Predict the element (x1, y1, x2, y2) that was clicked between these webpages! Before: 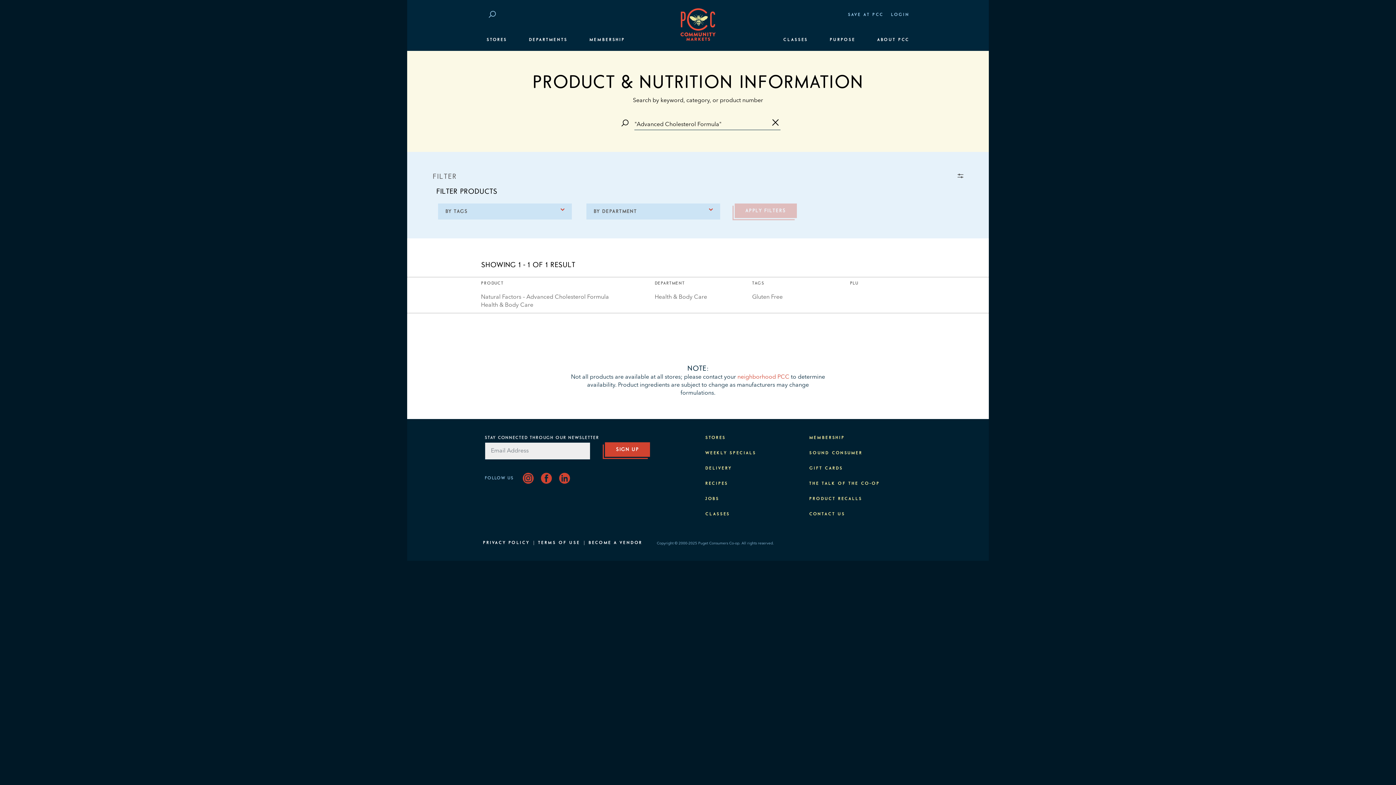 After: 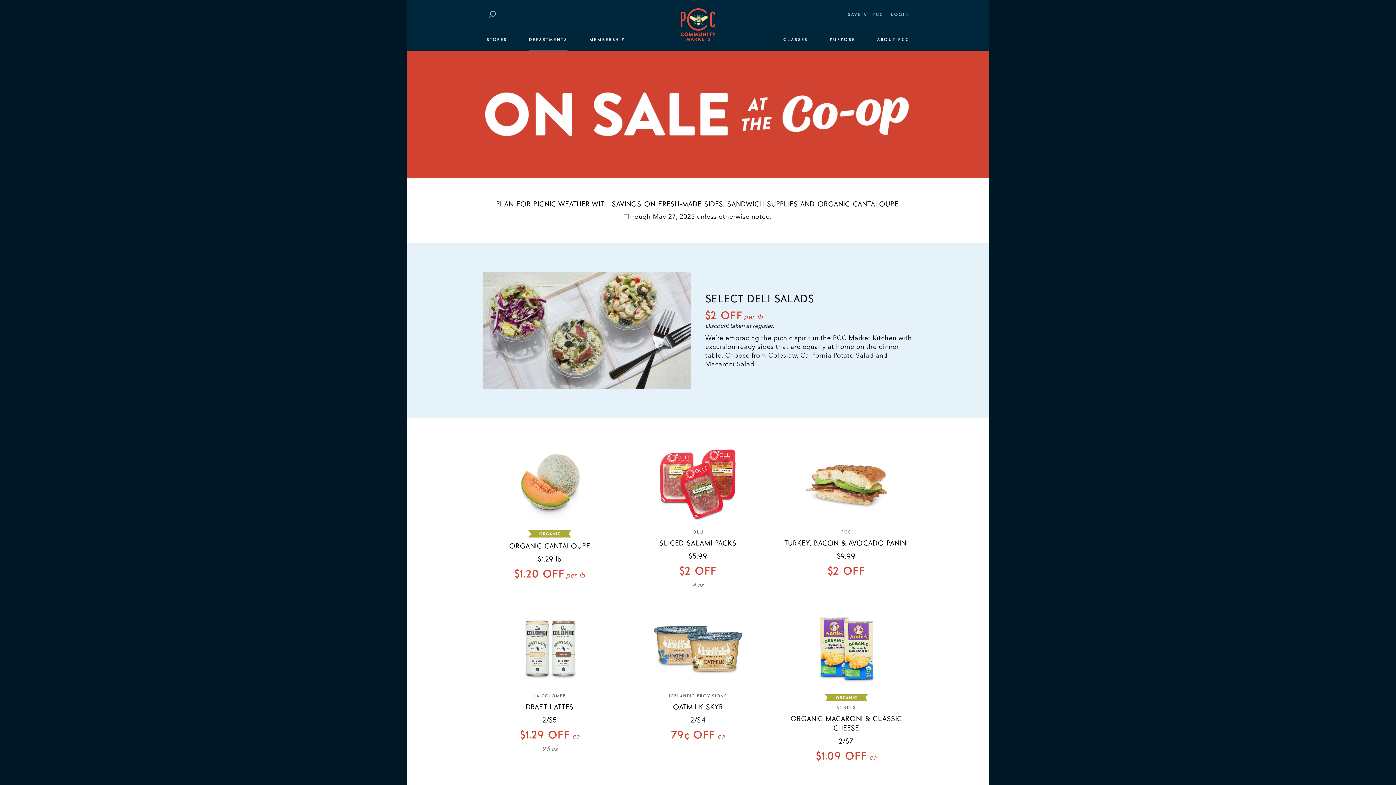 Action: label: WEEKLY SPECIALS bbox: (705, 451, 756, 455)